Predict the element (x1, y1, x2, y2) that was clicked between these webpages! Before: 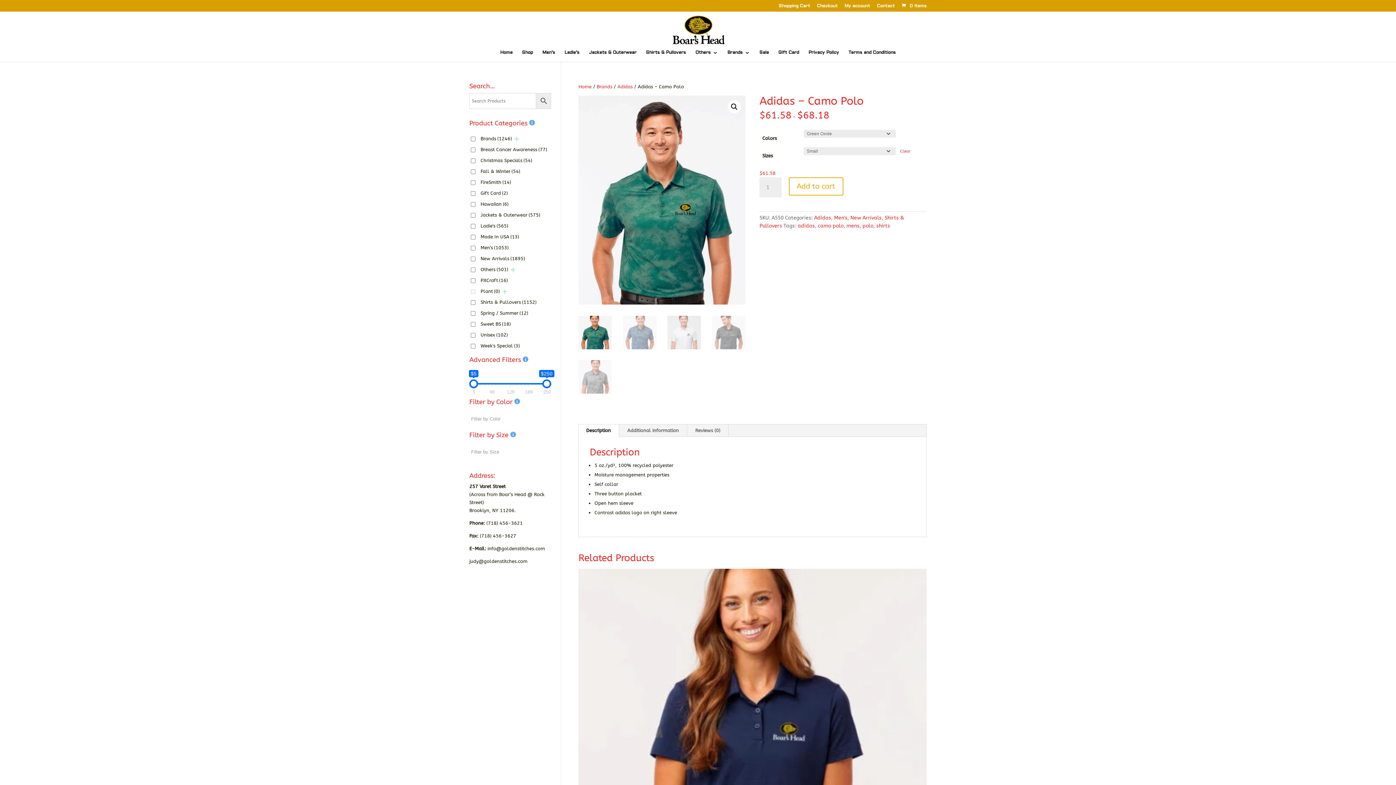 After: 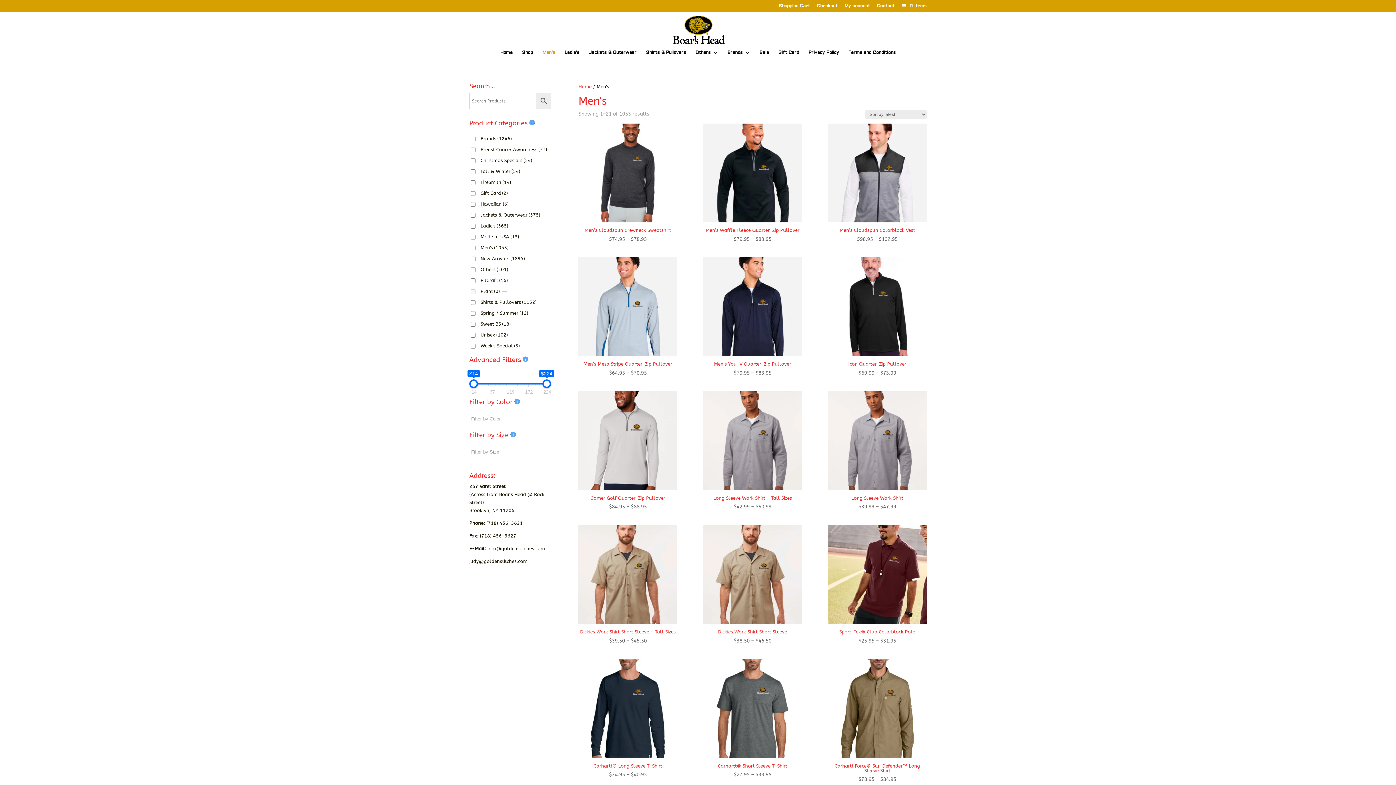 Action: label: Men's bbox: (834, 214, 847, 221)